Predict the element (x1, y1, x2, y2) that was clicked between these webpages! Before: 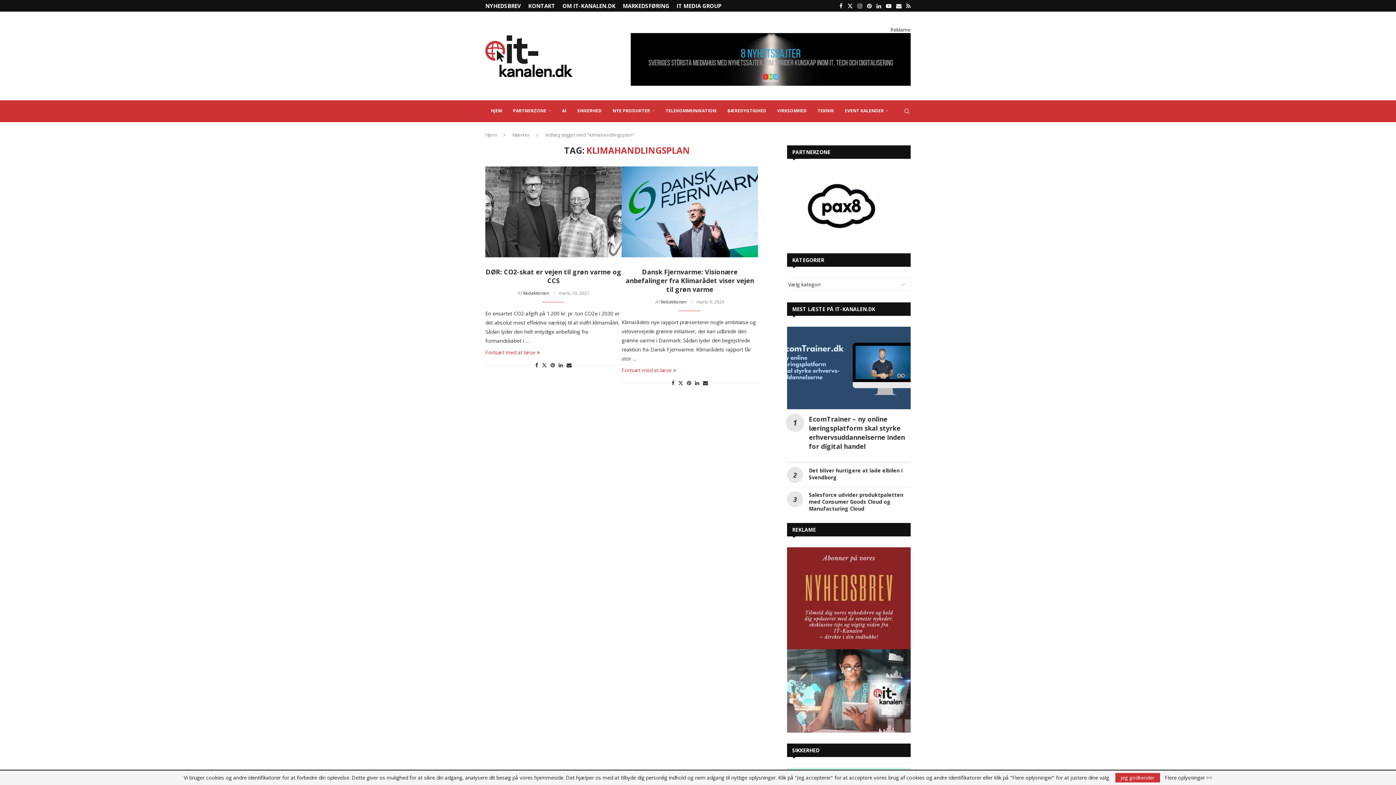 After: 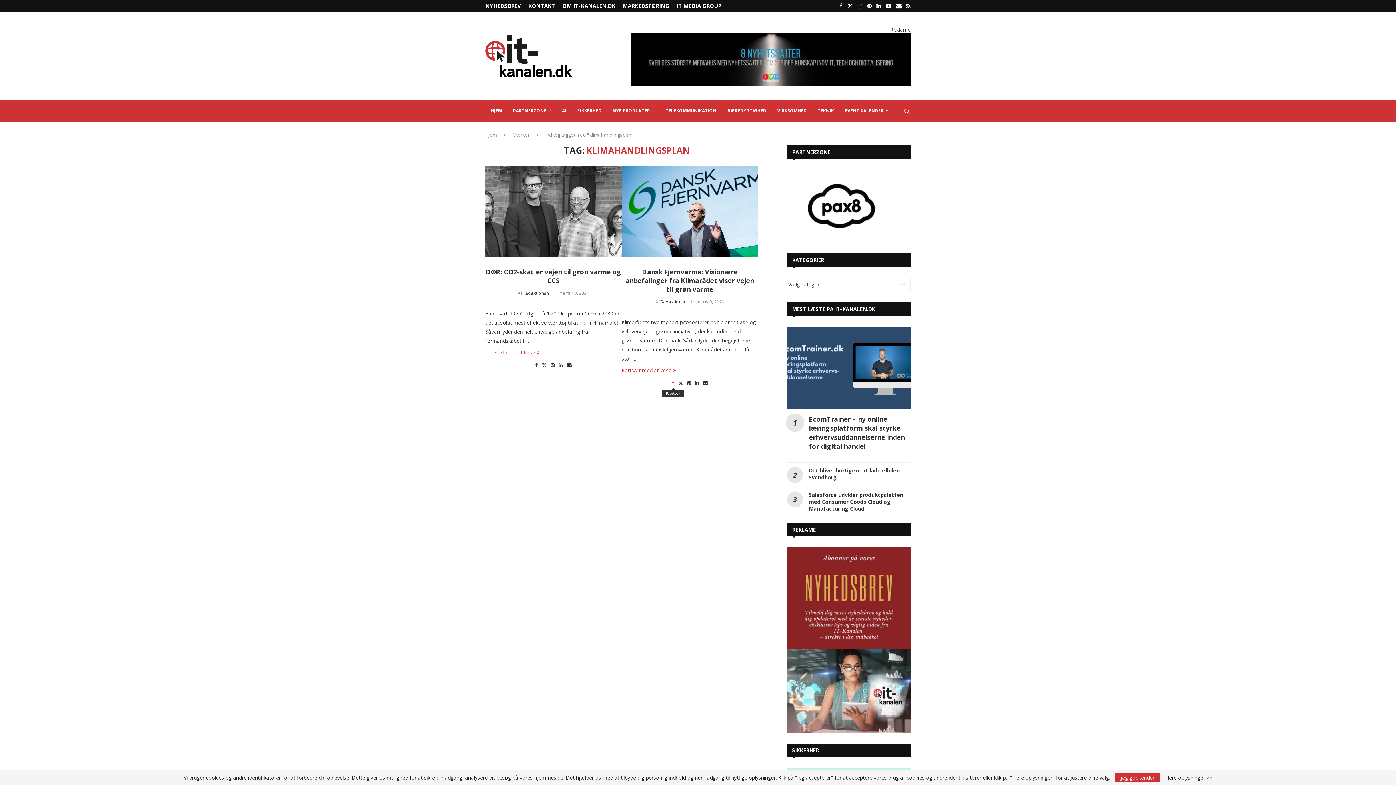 Action: bbox: (671, 379, 674, 386) label: Share on Facebook